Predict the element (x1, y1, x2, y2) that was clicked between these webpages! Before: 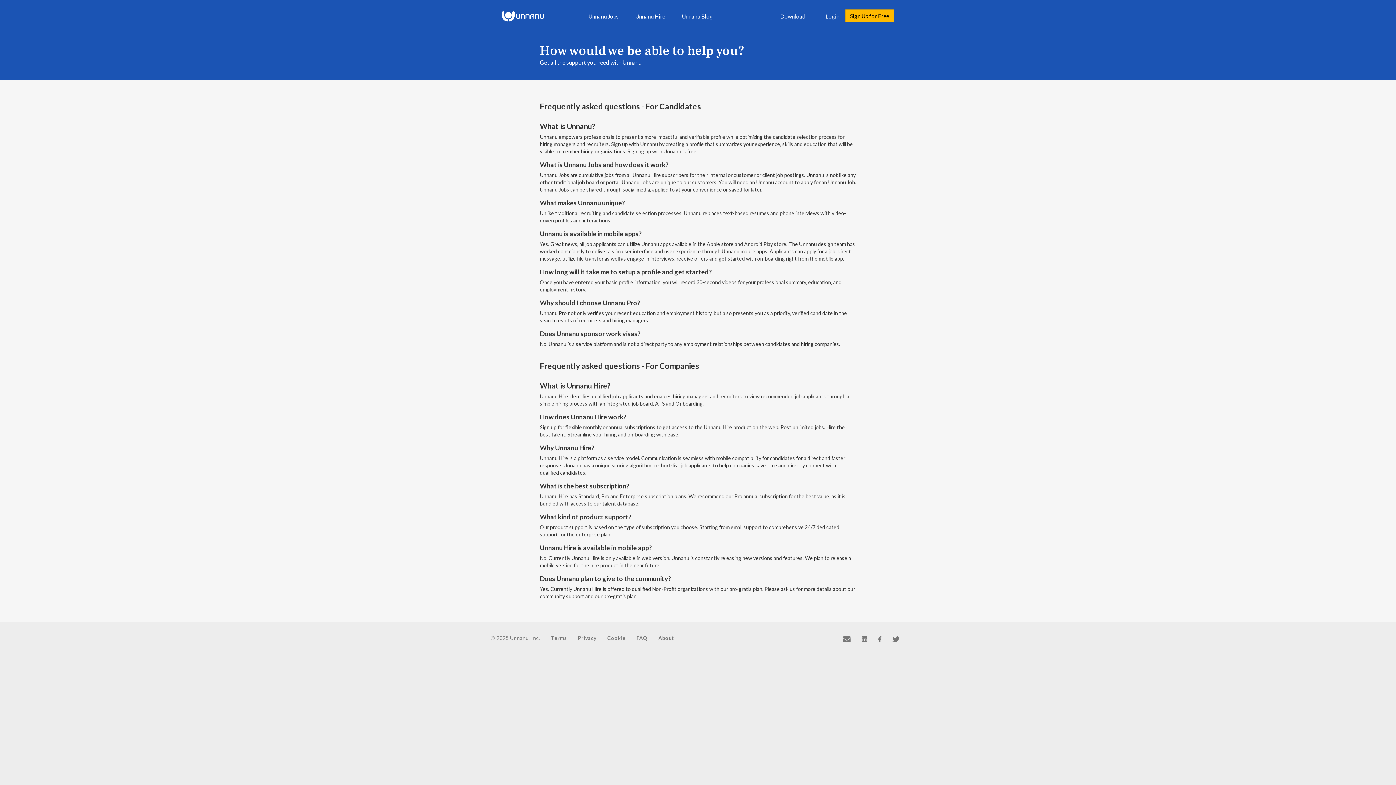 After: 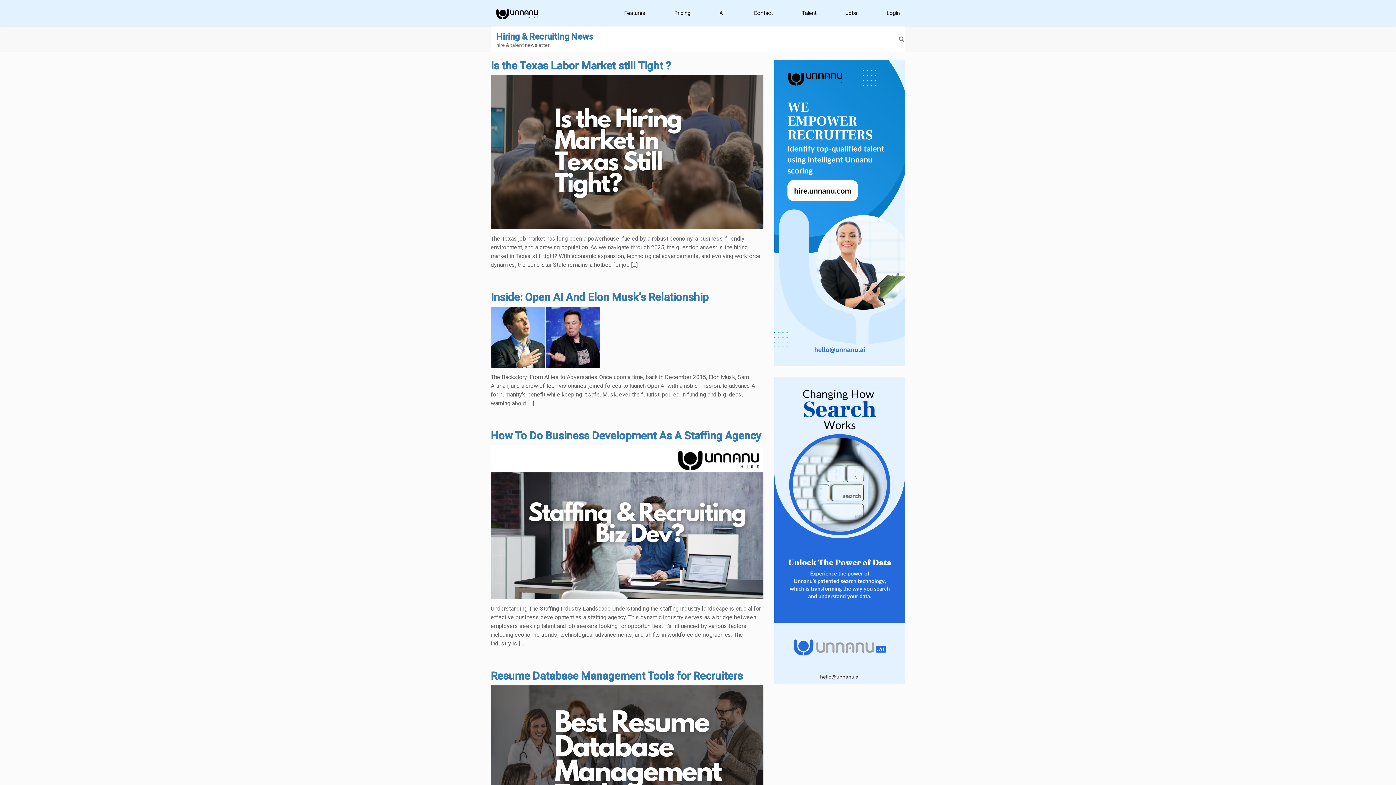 Action: label: Unnanu Blog bbox: (679, 9, 716, 23)